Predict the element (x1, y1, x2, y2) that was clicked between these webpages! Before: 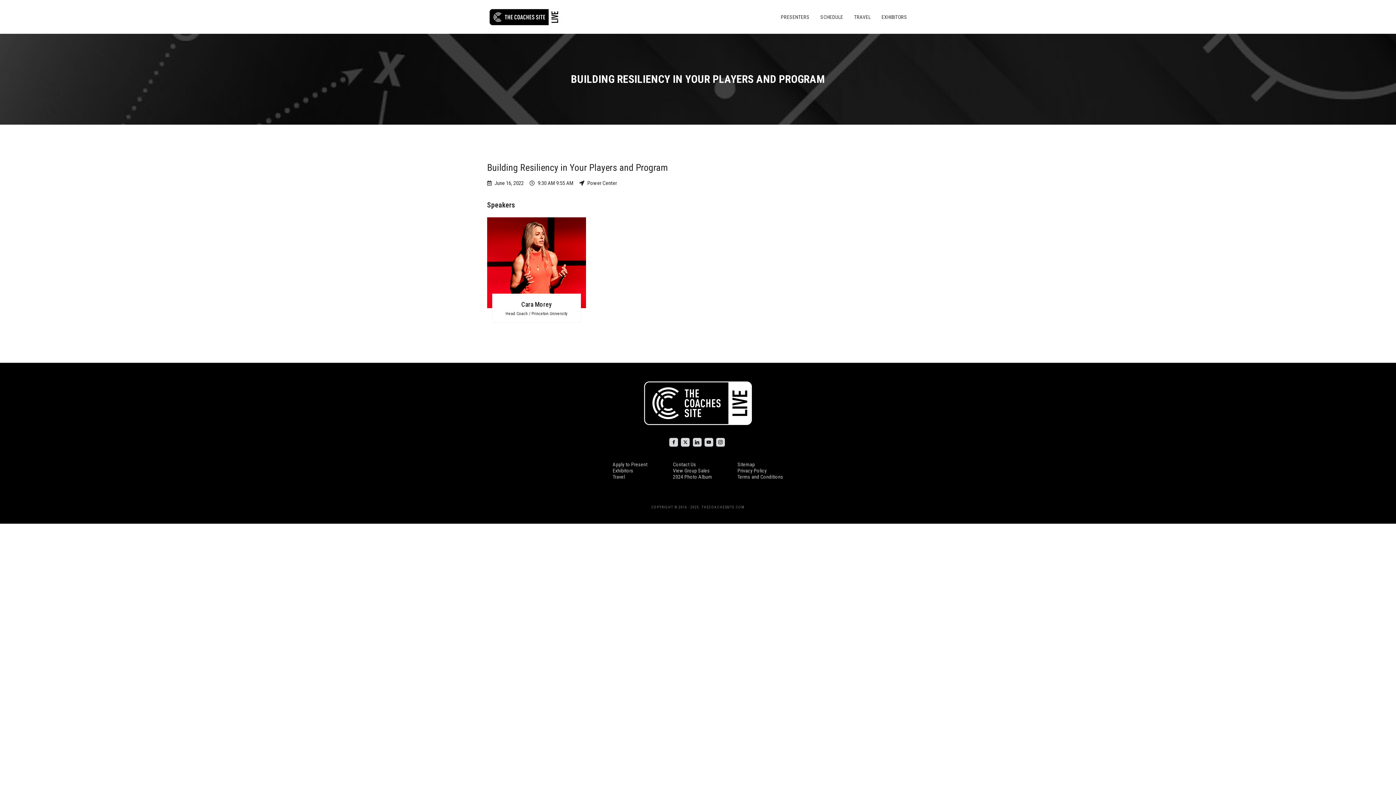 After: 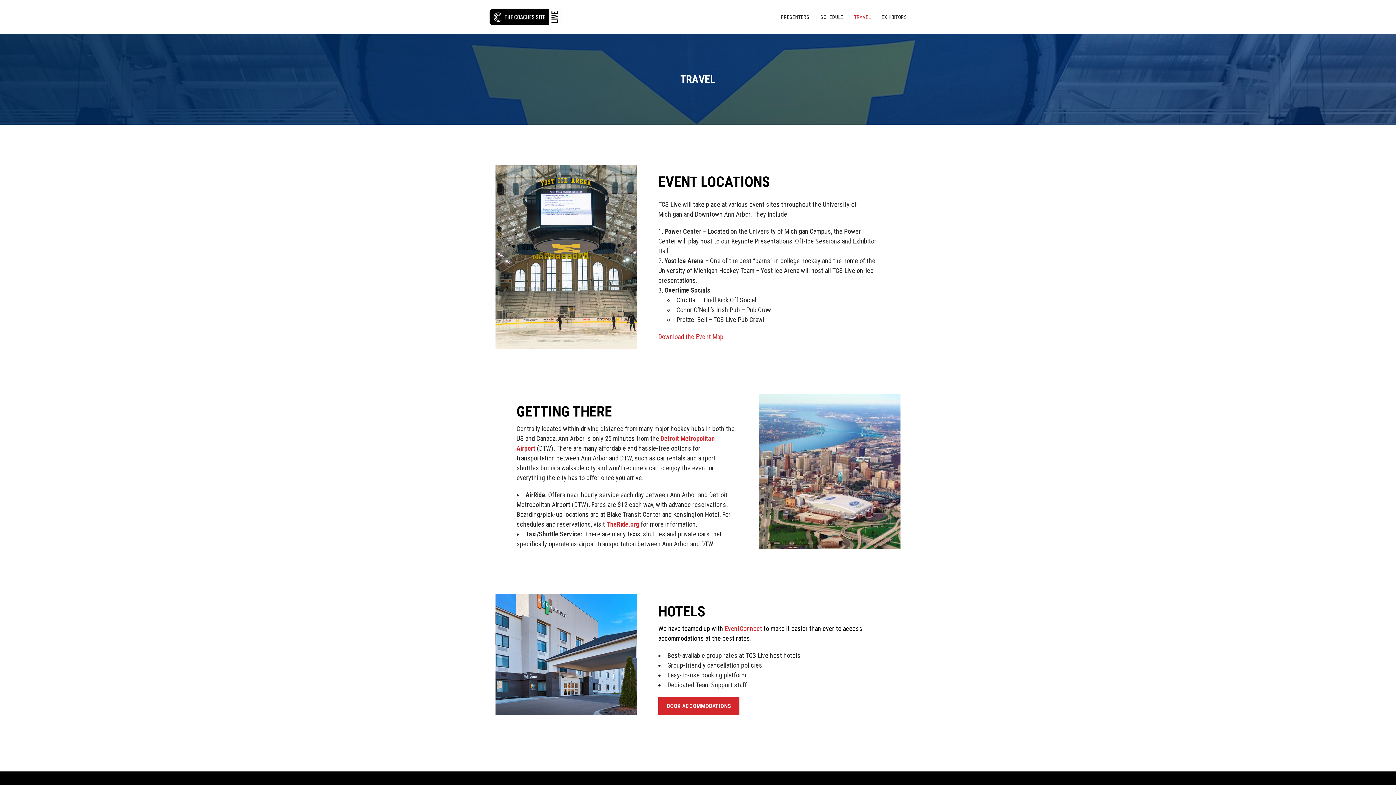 Action: bbox: (848, 0, 876, 33) label: TRAVEL